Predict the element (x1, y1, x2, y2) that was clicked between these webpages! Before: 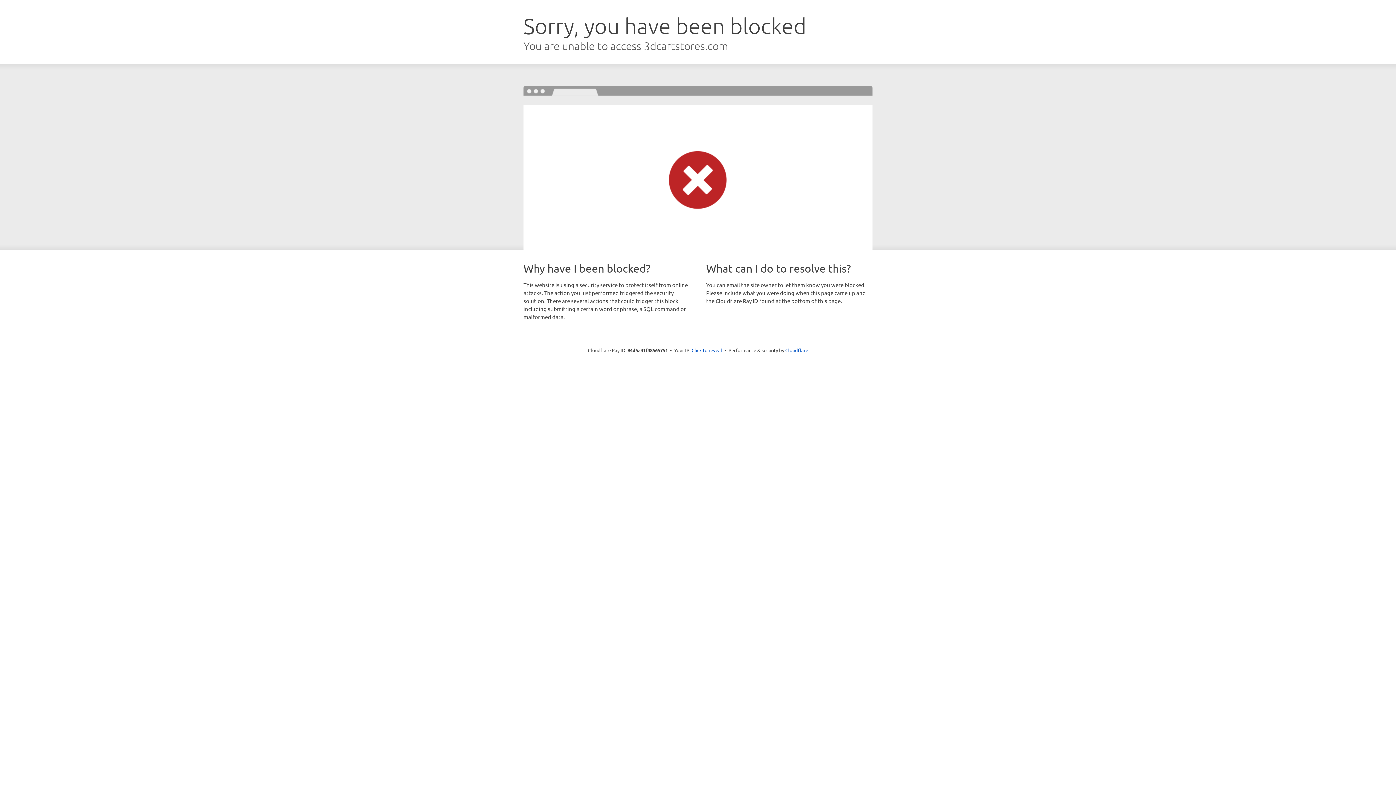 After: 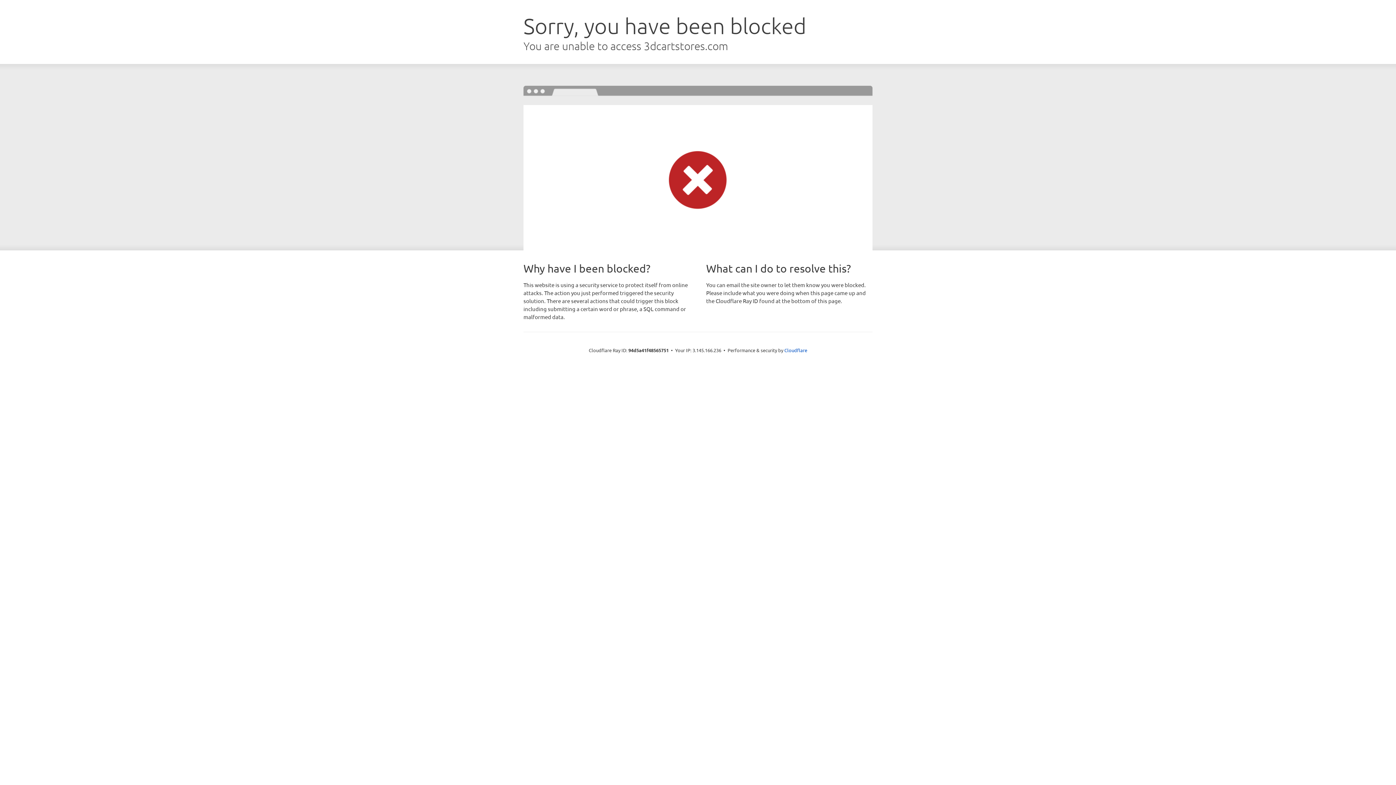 Action: bbox: (691, 346, 722, 353) label: Click to reveal